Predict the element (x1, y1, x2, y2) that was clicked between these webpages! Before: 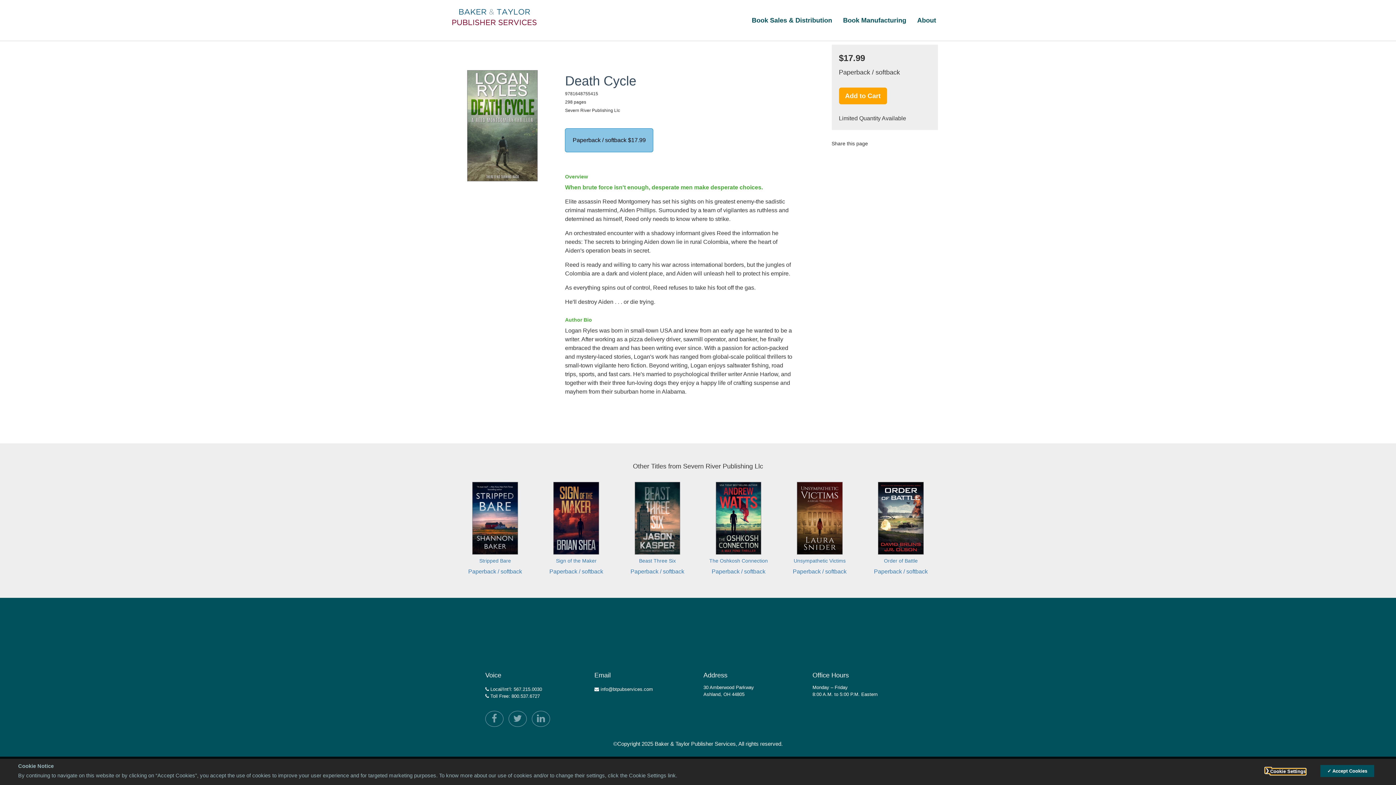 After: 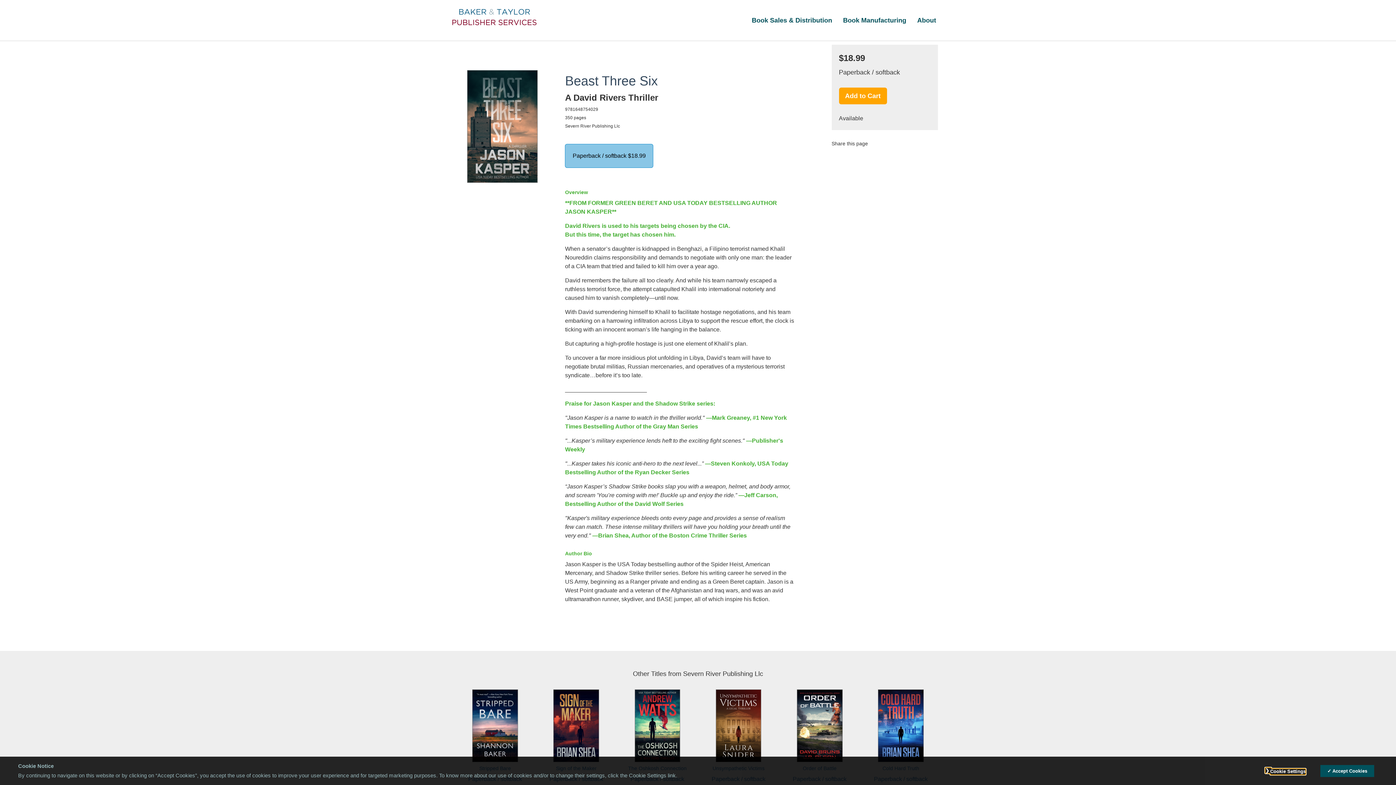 Action: label: Beast Three Six

Paperback / softback bbox: (617, 478, 697, 583)